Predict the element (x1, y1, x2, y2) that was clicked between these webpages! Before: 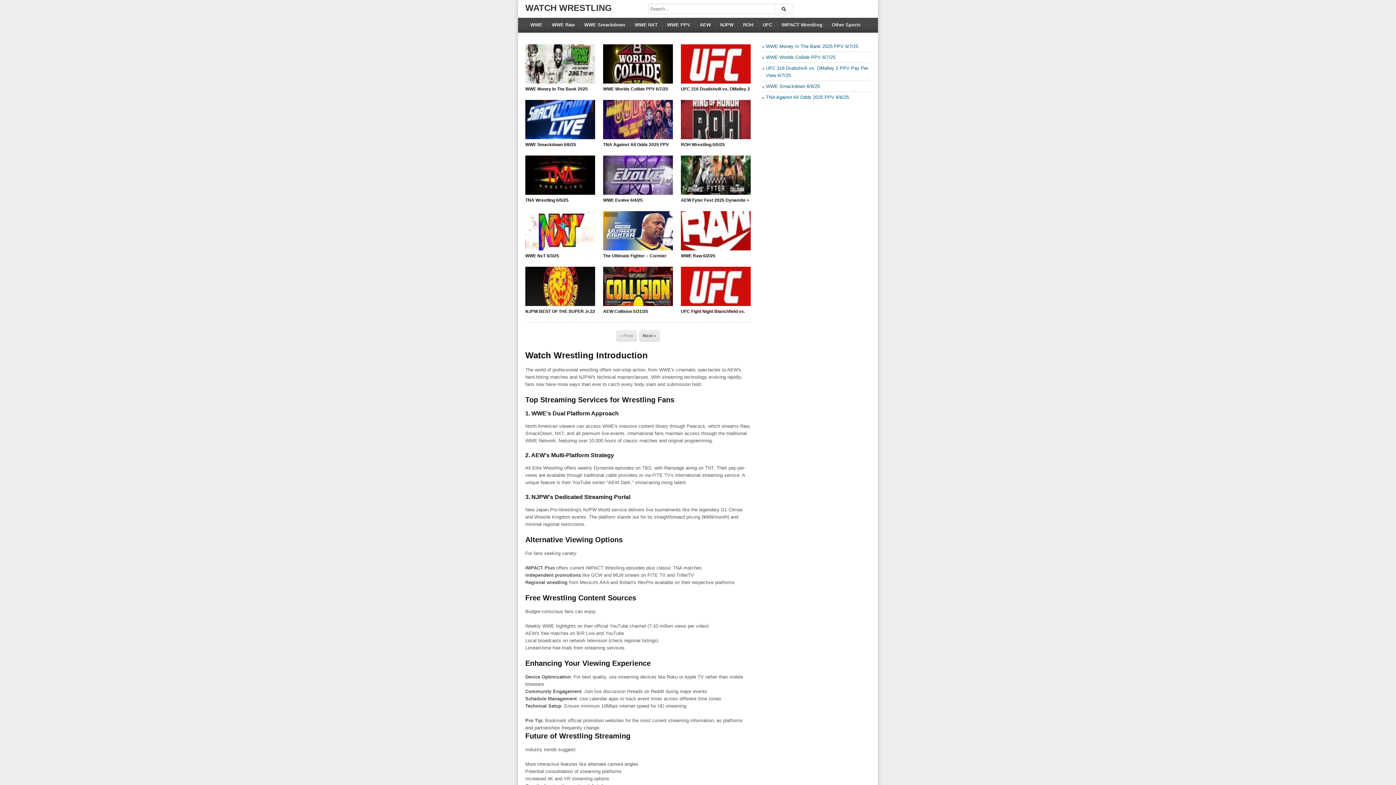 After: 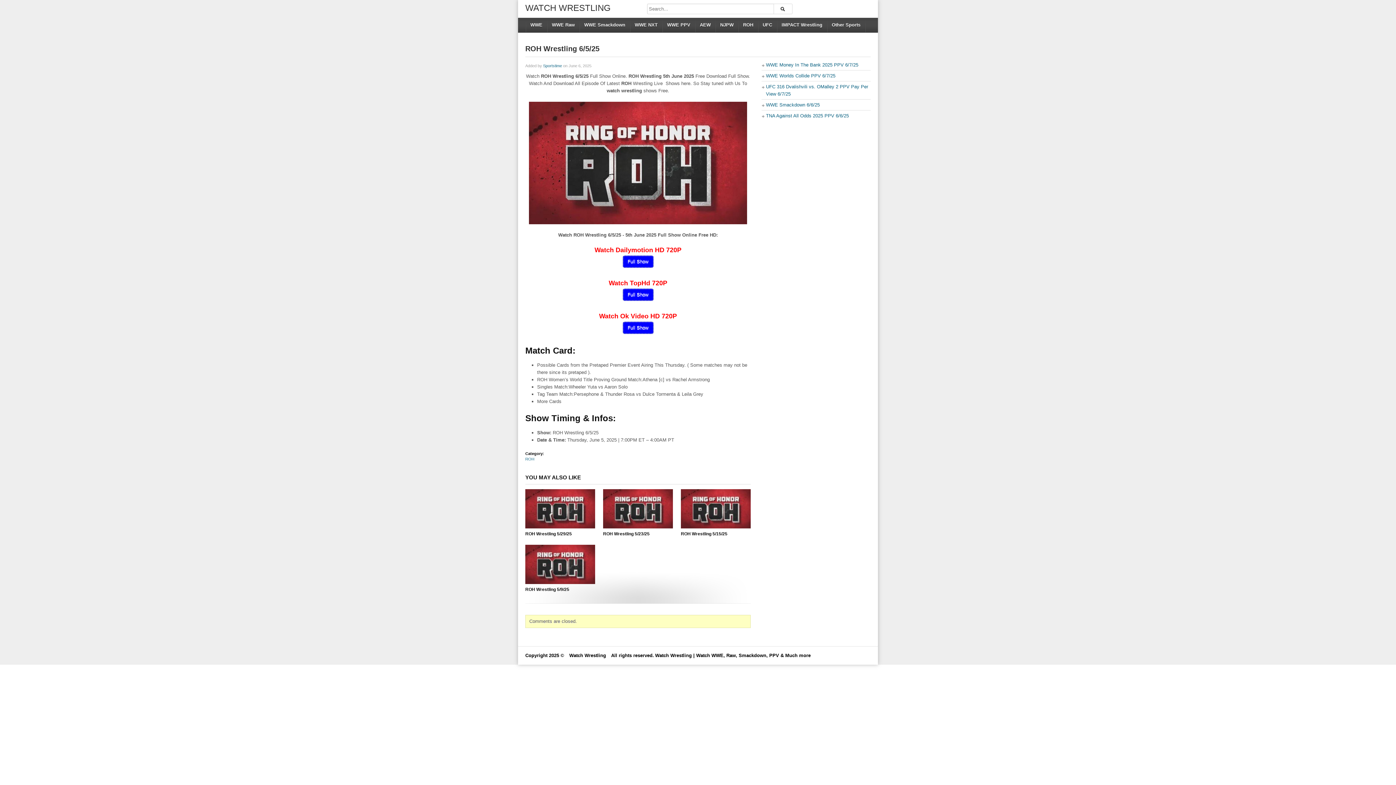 Action: bbox: (681, 142, 725, 147) label: ROH Wrestling 6/5/25